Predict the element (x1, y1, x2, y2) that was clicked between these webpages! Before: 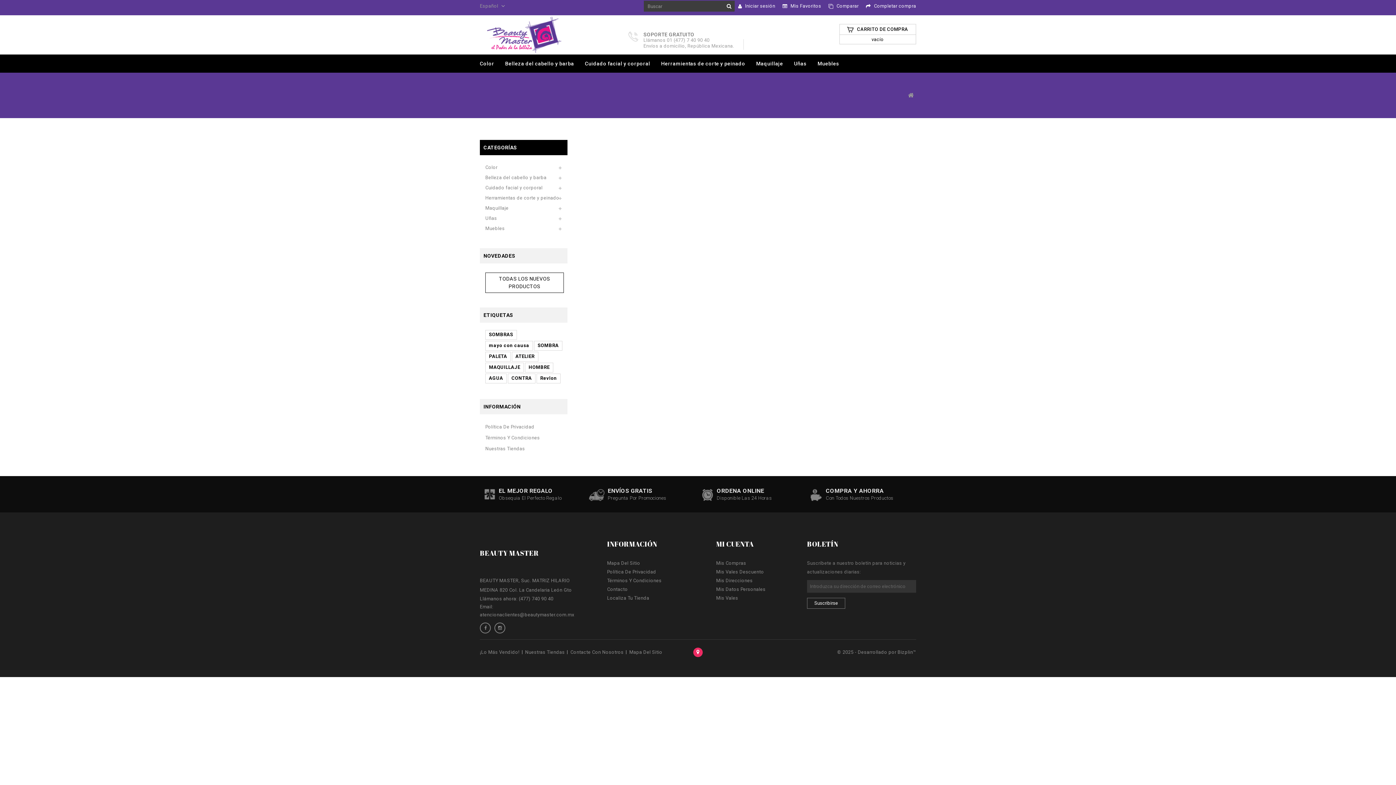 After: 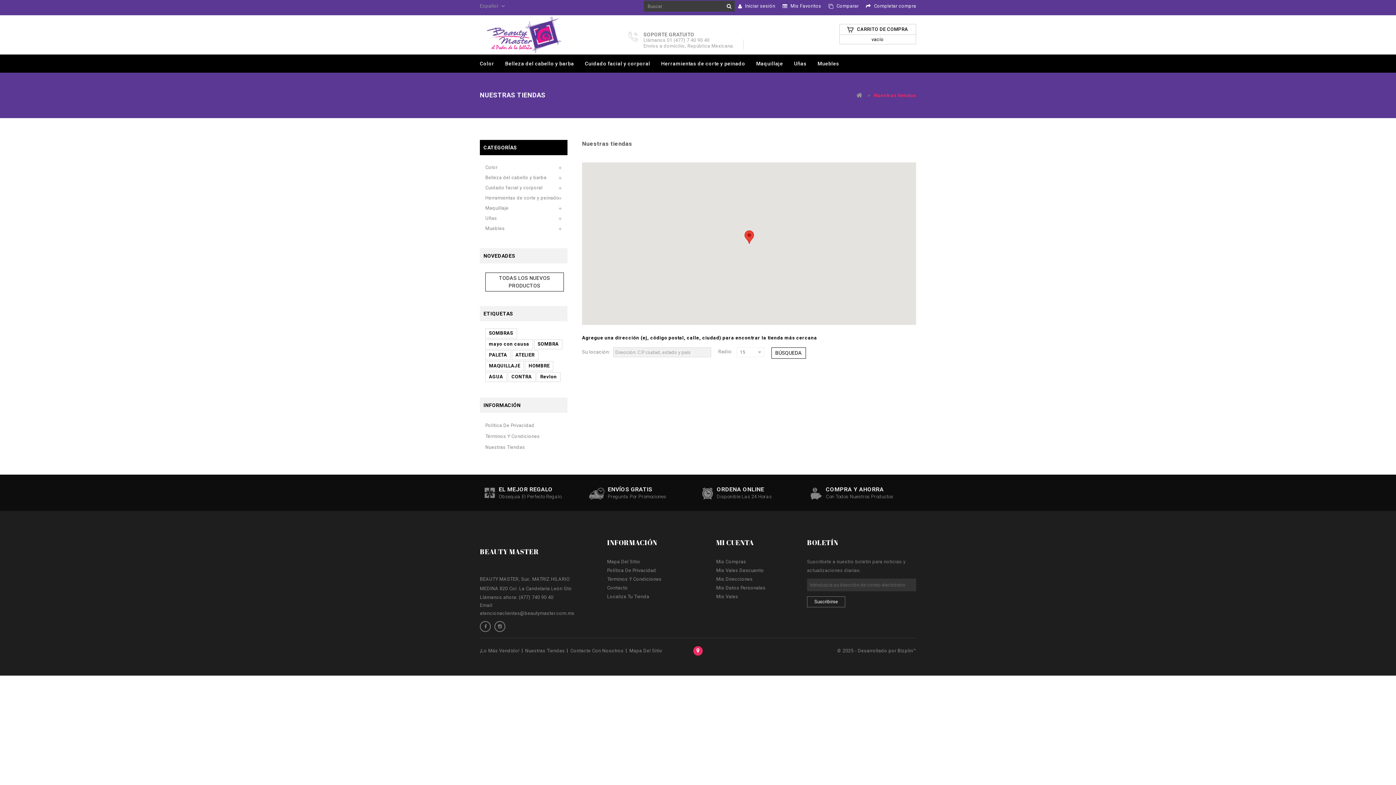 Action: bbox: (607, 595, 649, 601) label: Localiza Tu Tienda